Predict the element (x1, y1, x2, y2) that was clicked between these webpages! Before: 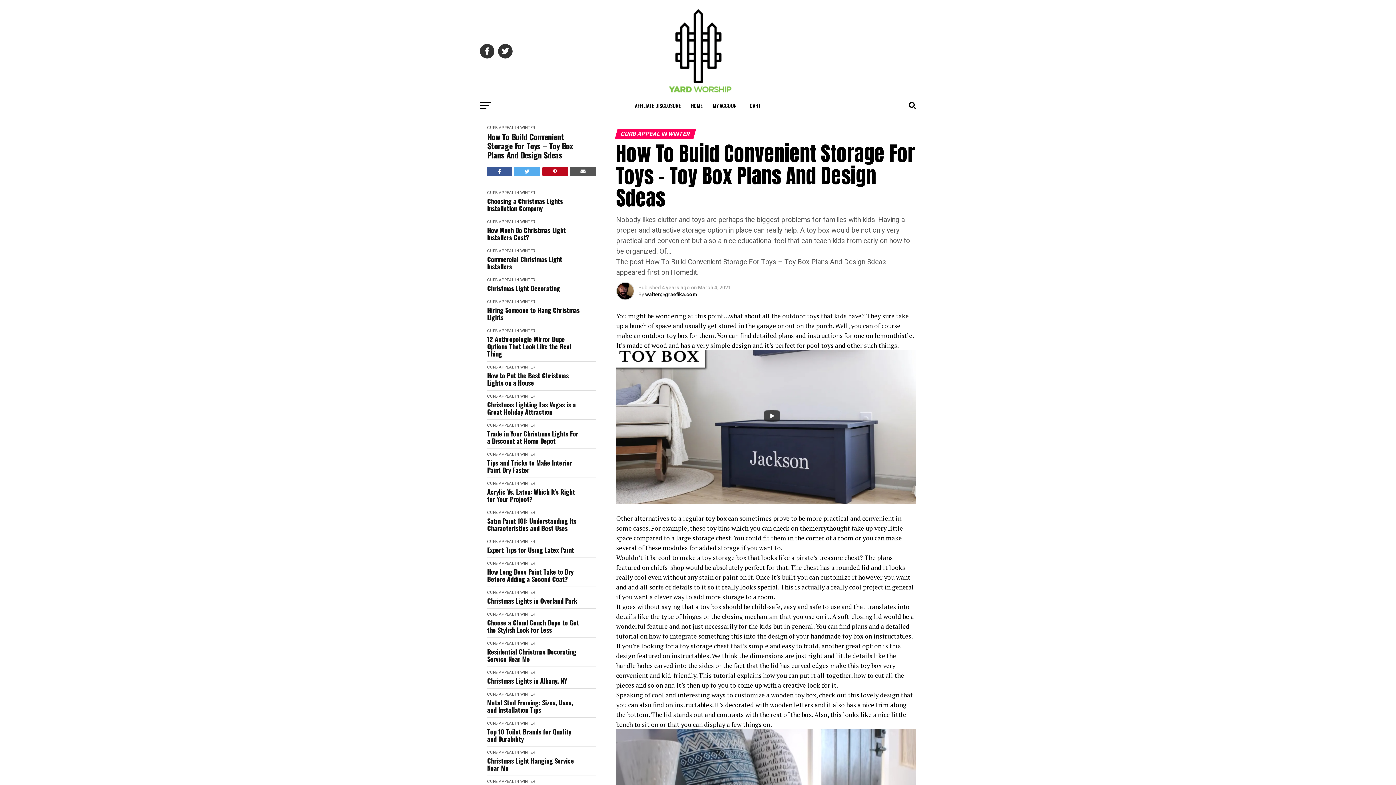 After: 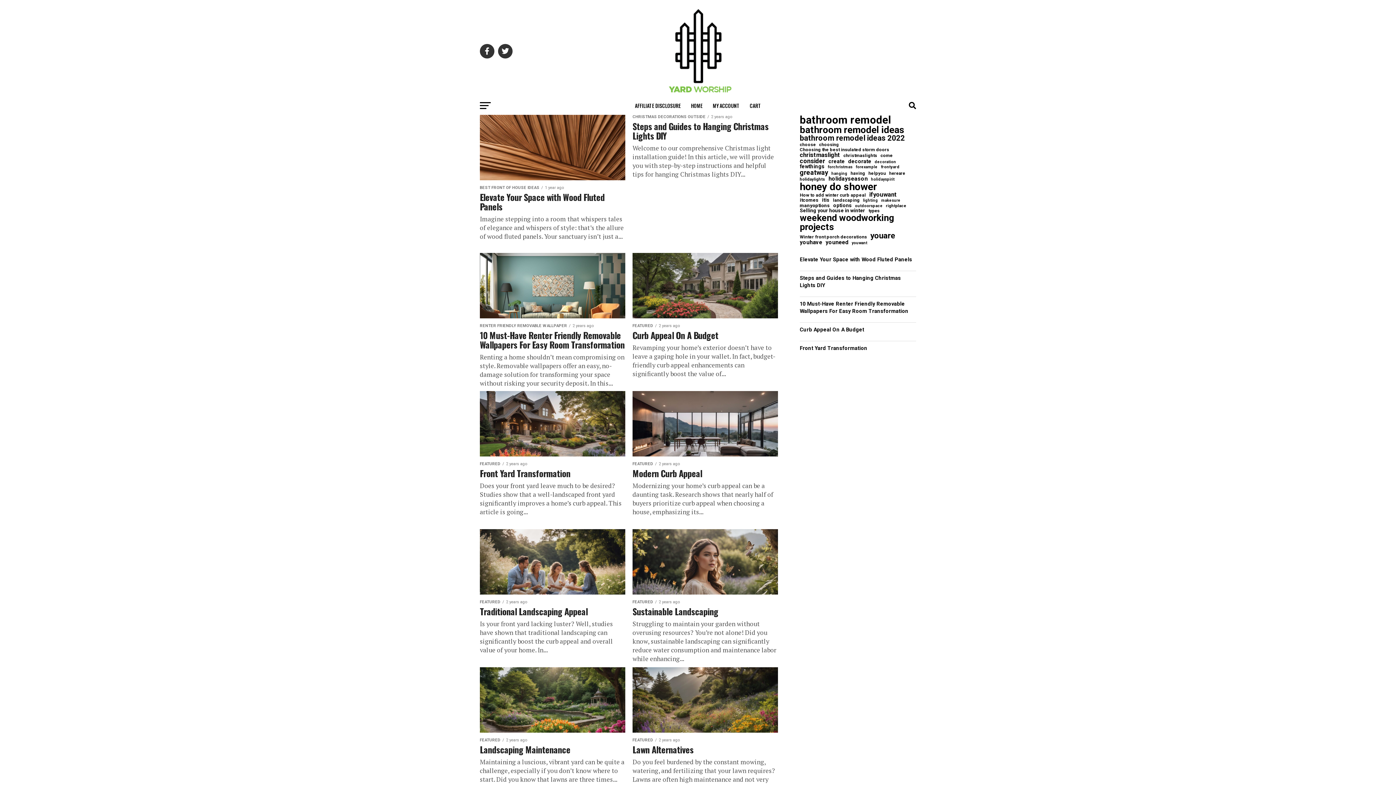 Action: bbox: (652, 91, 743, 98)